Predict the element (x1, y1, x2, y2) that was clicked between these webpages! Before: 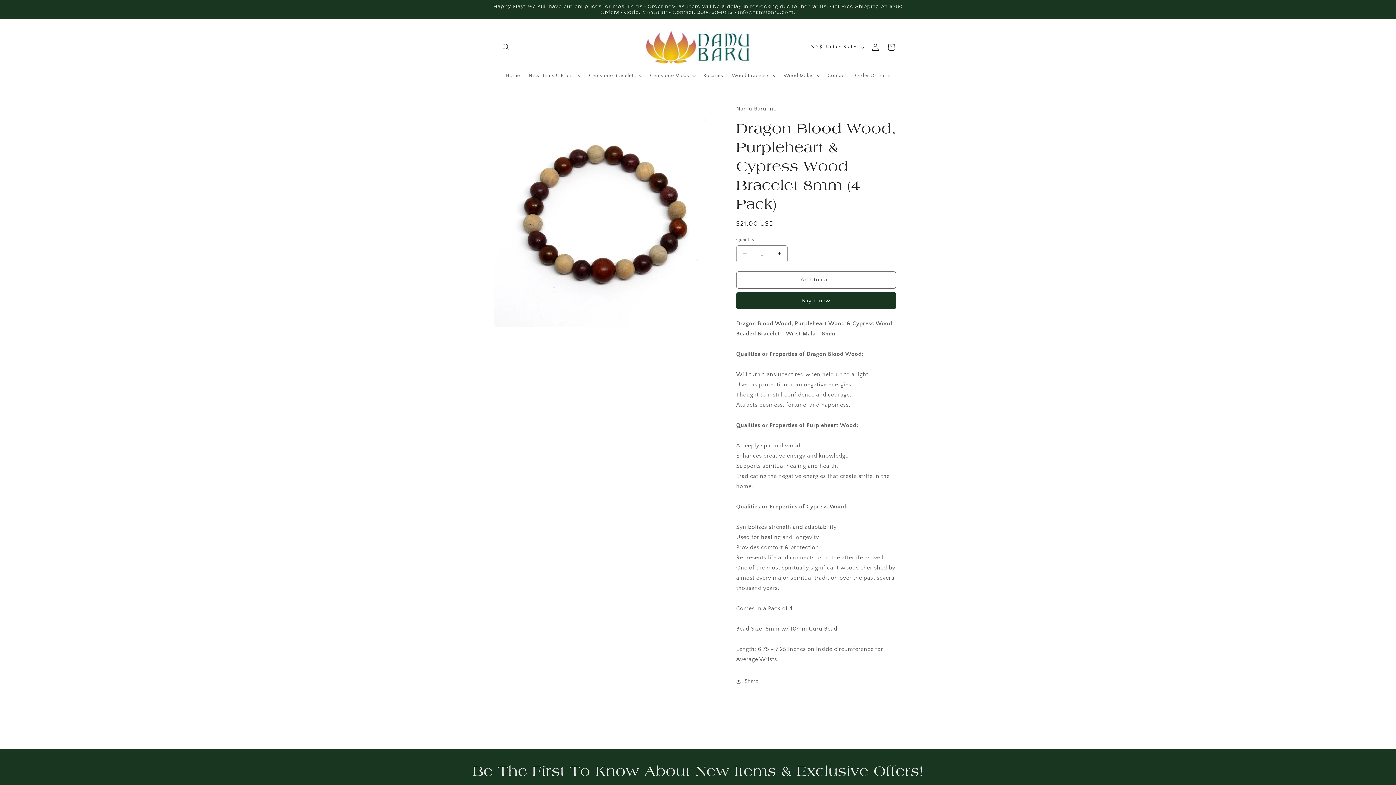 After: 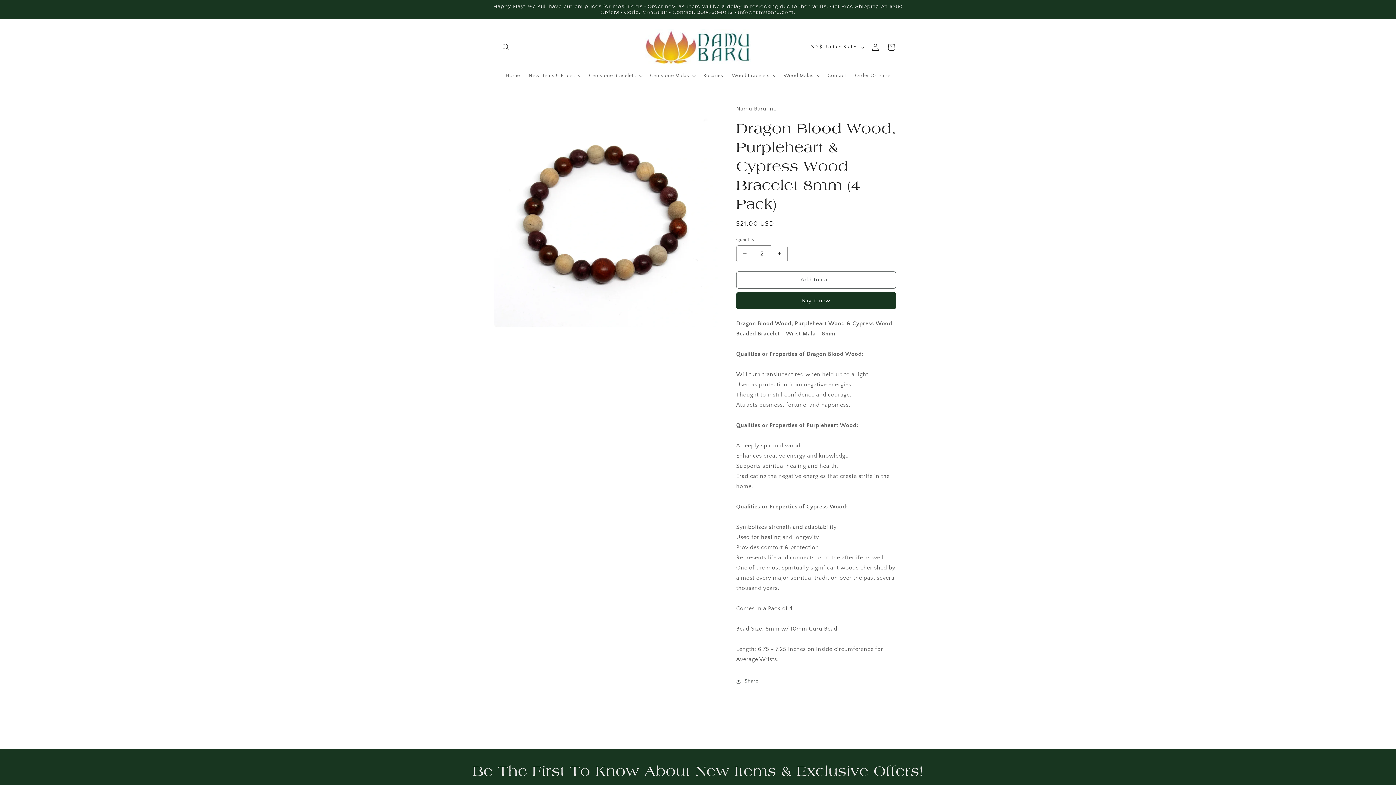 Action: label: Increase quantity for Dragon Blood Wood, Purpleheart &amp; Cypress Wood Bracelet 8mm (4 Pack) bbox: (771, 245, 787, 262)